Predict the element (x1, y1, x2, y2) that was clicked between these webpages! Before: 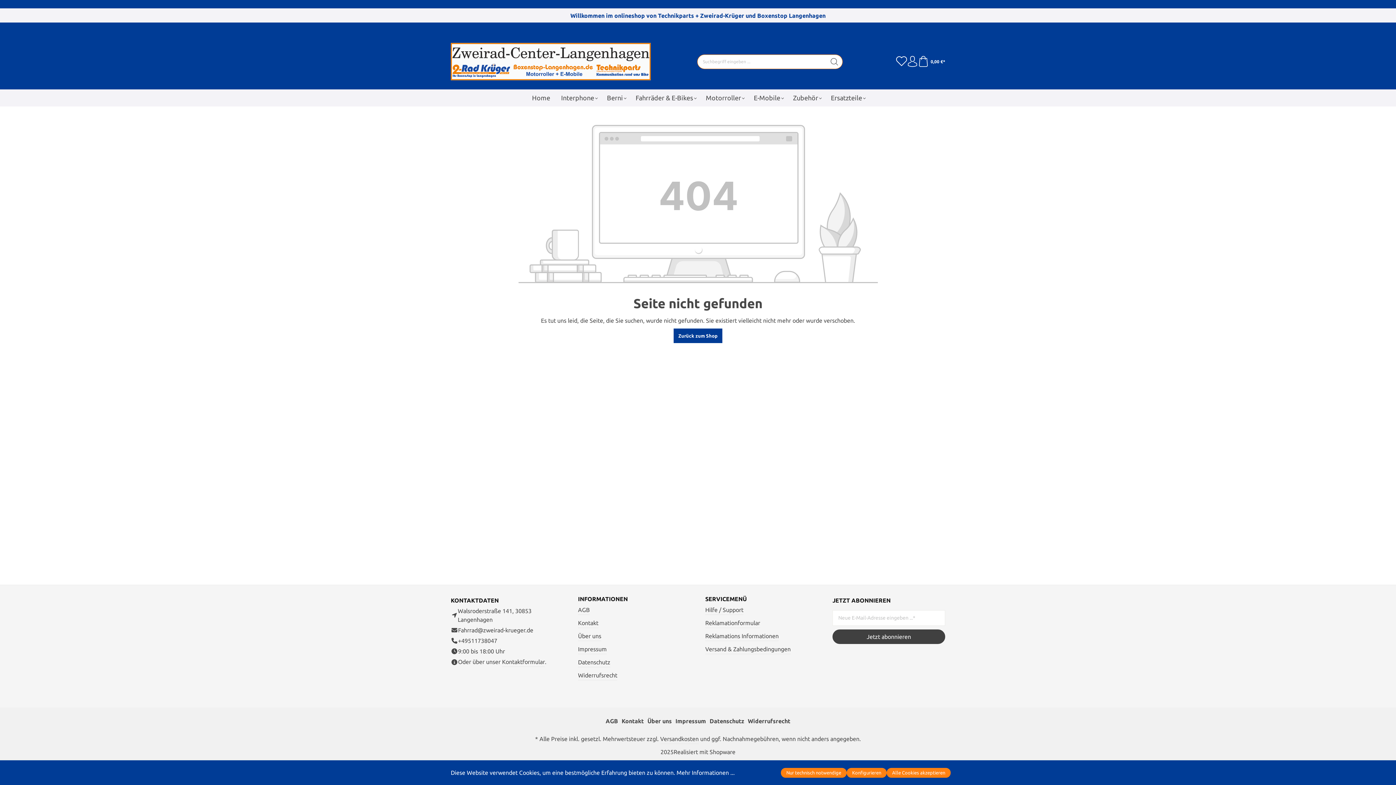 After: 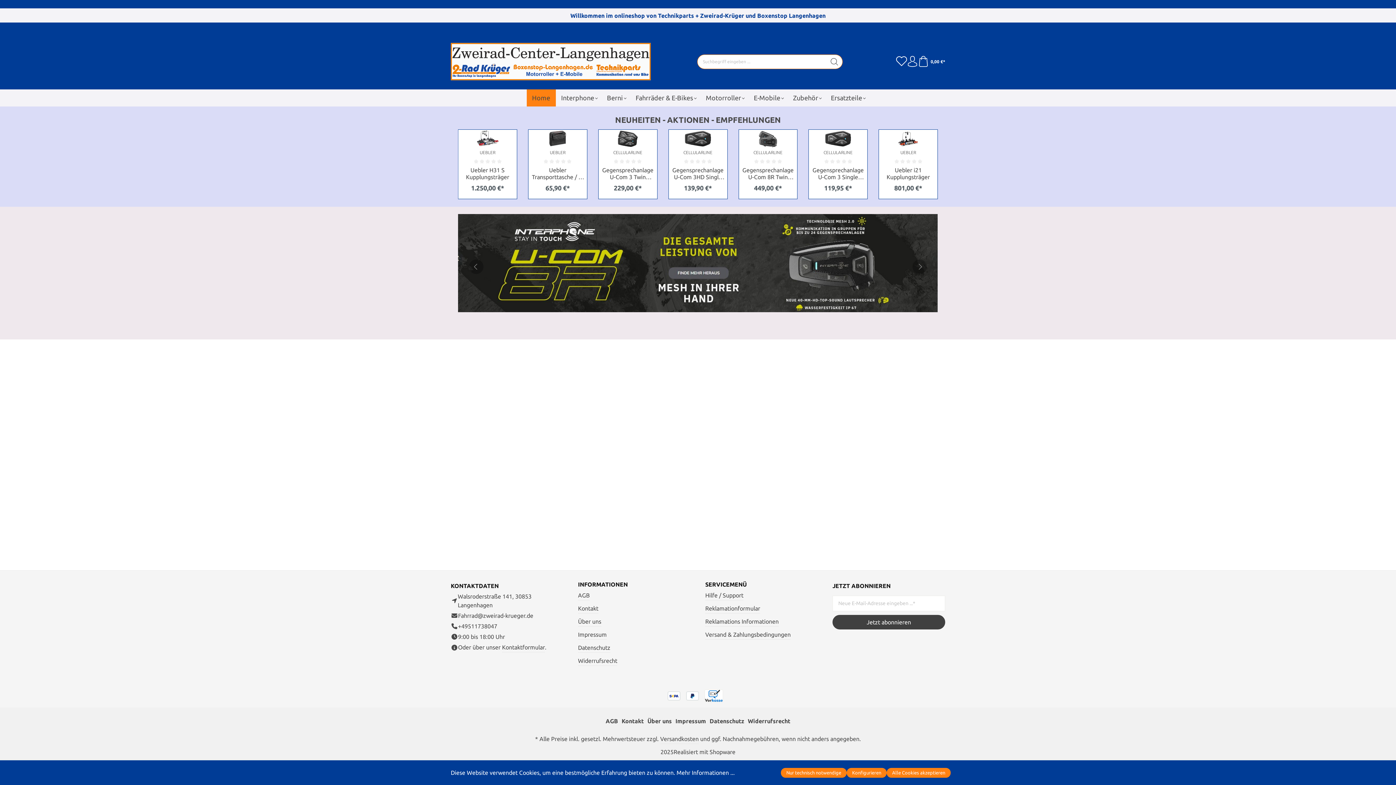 Action: bbox: (450, 42, 650, 80)